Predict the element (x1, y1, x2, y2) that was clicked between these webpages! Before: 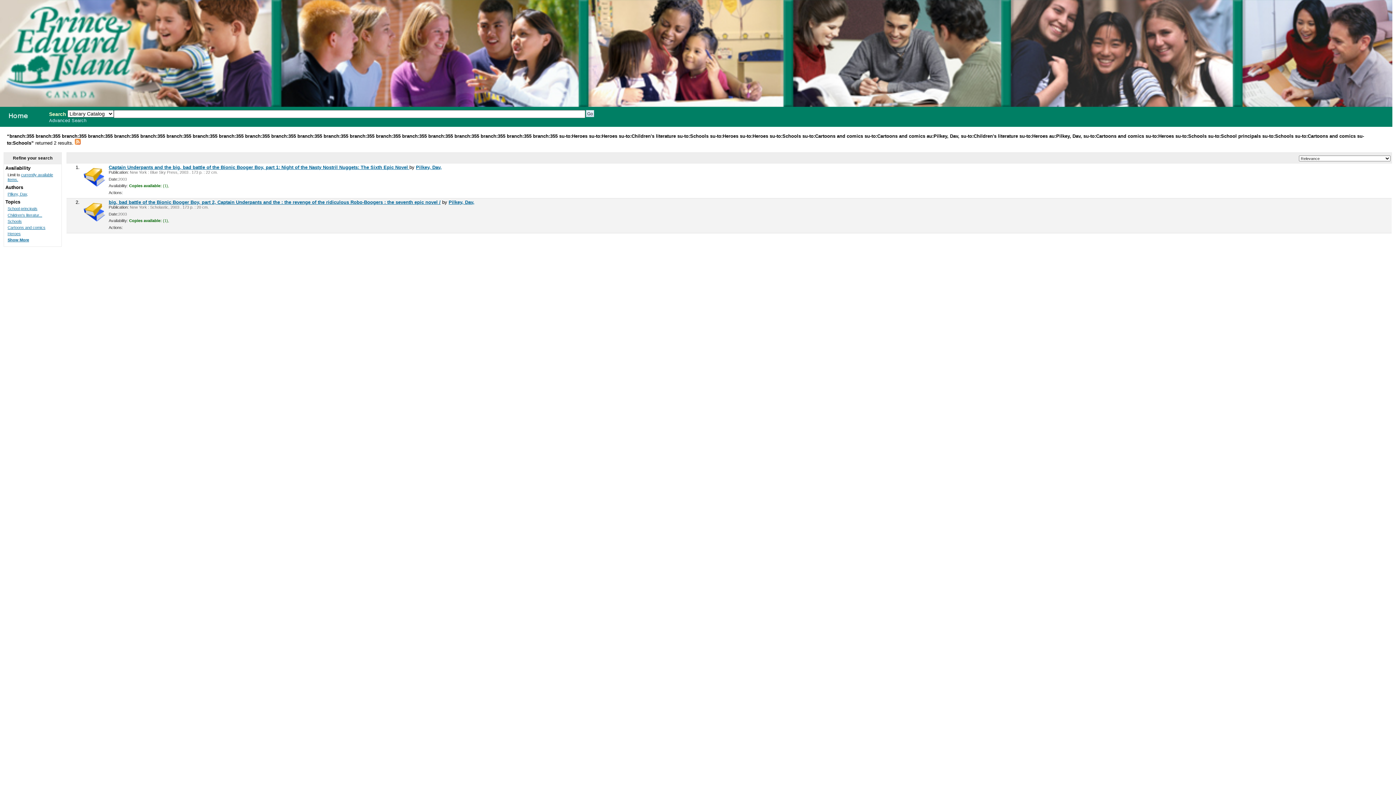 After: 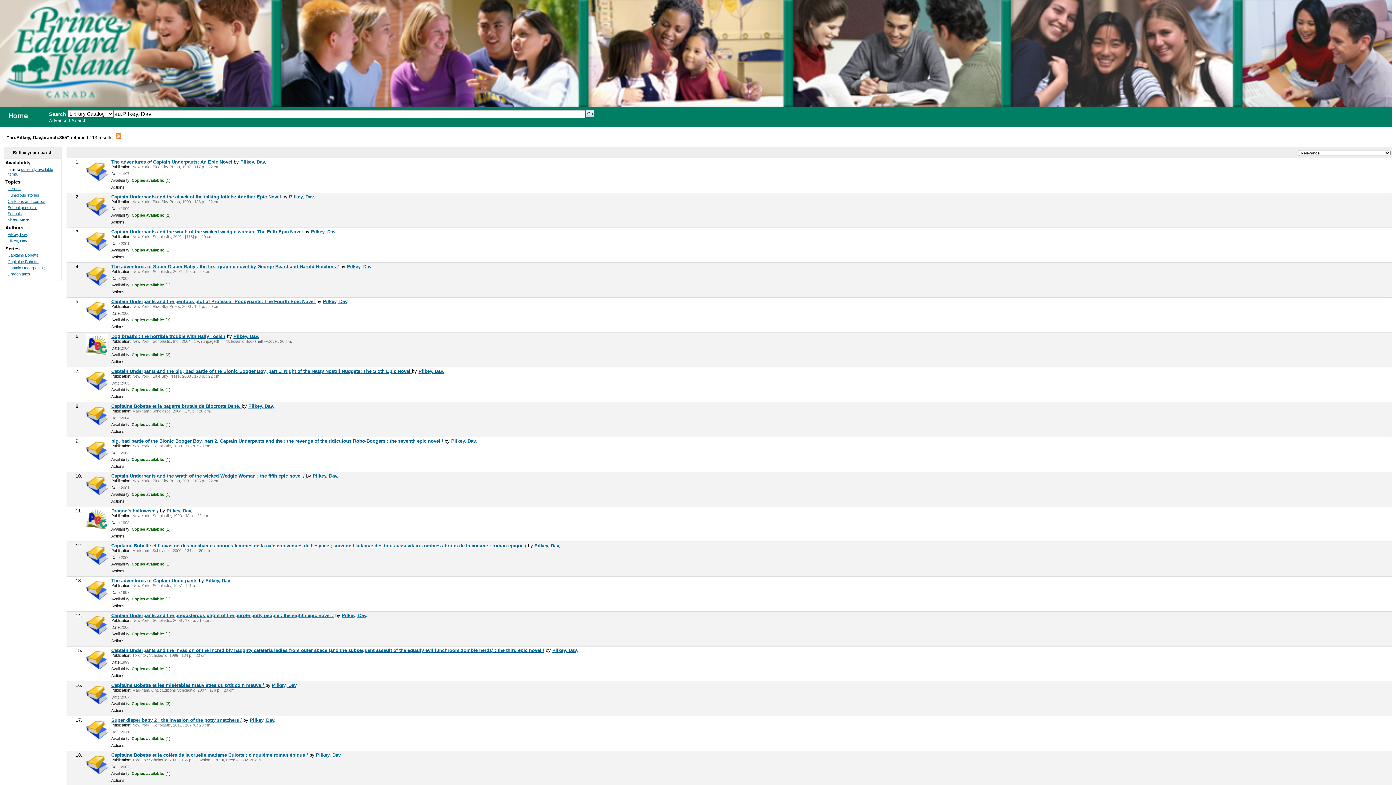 Action: label: Pilkey, Dav, bbox: (448, 199, 474, 205)